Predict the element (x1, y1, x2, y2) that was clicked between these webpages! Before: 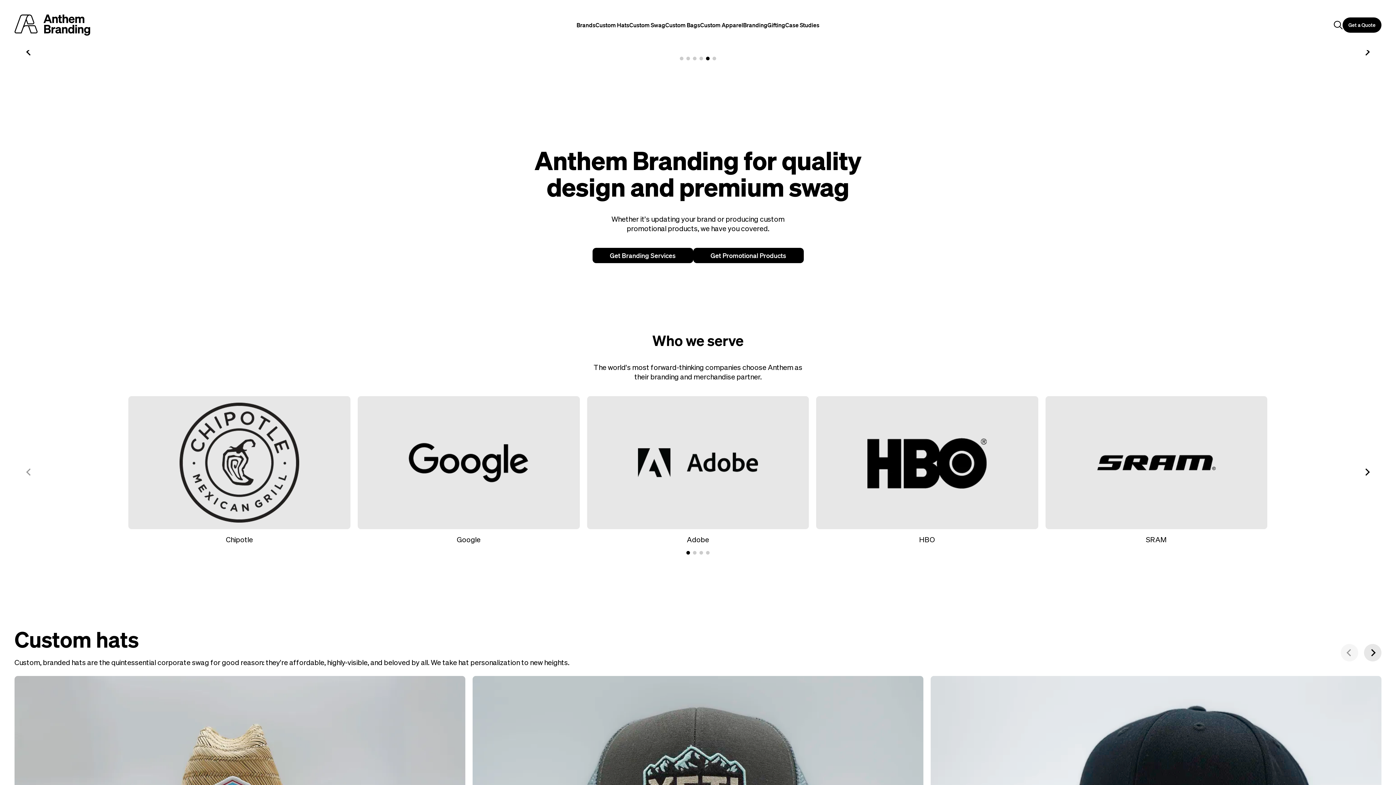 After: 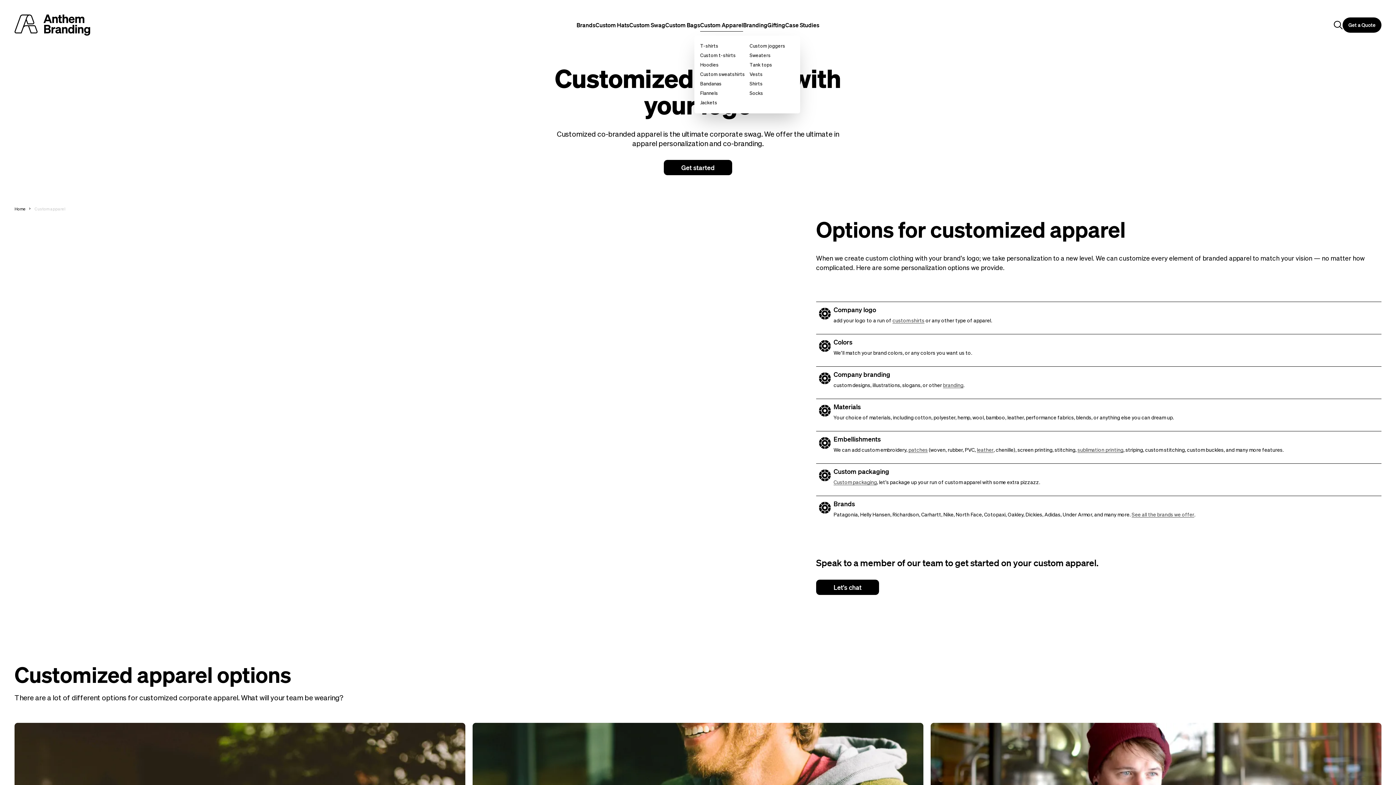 Action: bbox: (700, 21, 743, 31) label: Custom Apparel